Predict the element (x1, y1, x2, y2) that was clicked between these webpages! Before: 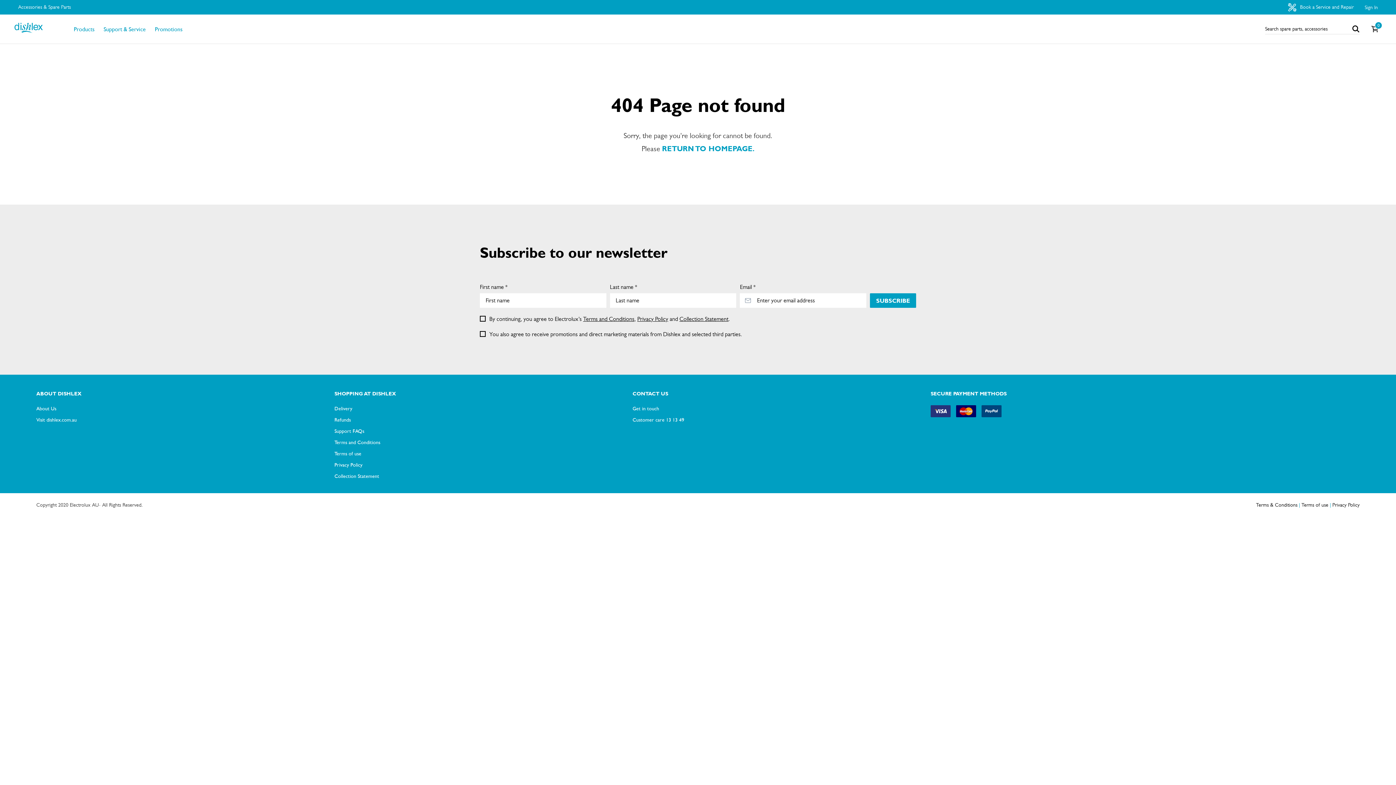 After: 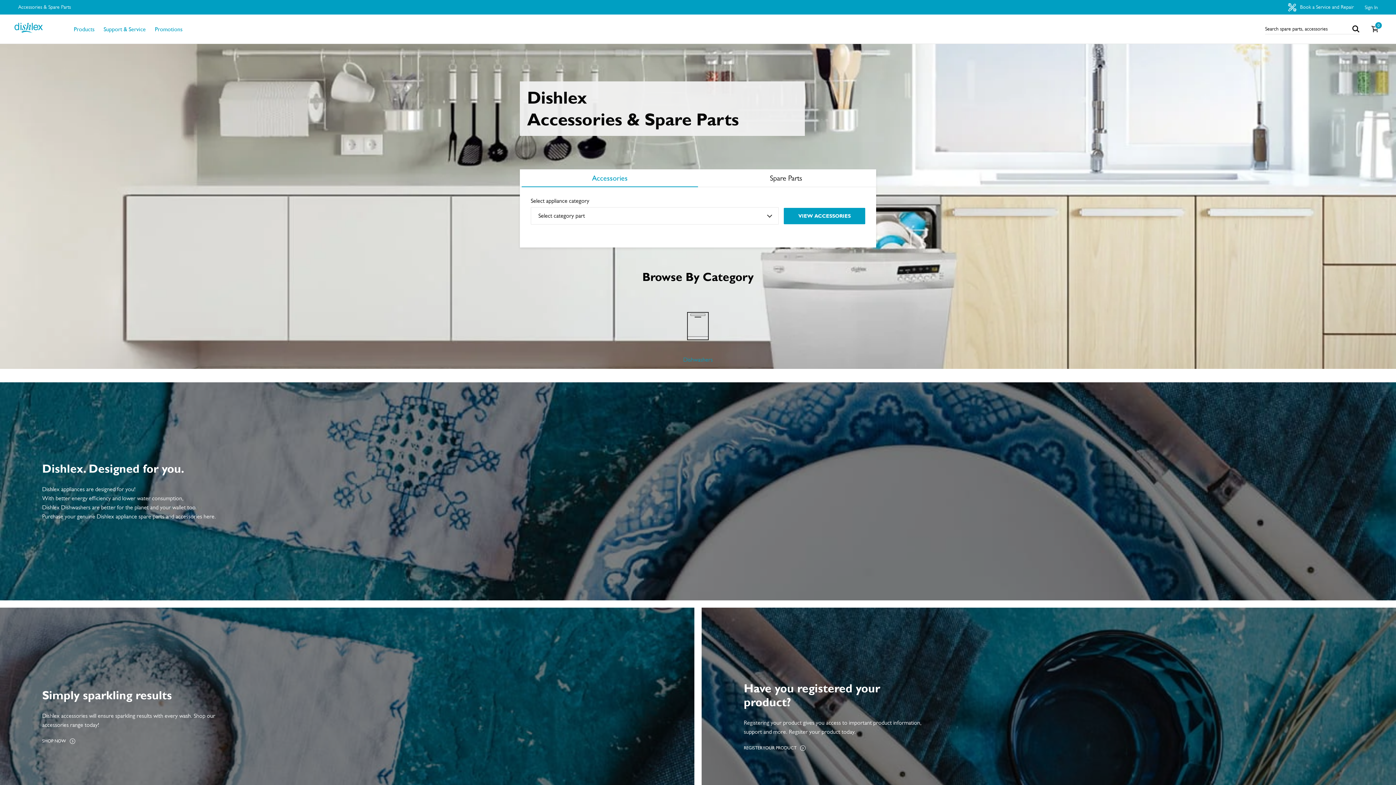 Action: bbox: (662, 144, 754, 153) label: RETURN TO HOMEPAGE.